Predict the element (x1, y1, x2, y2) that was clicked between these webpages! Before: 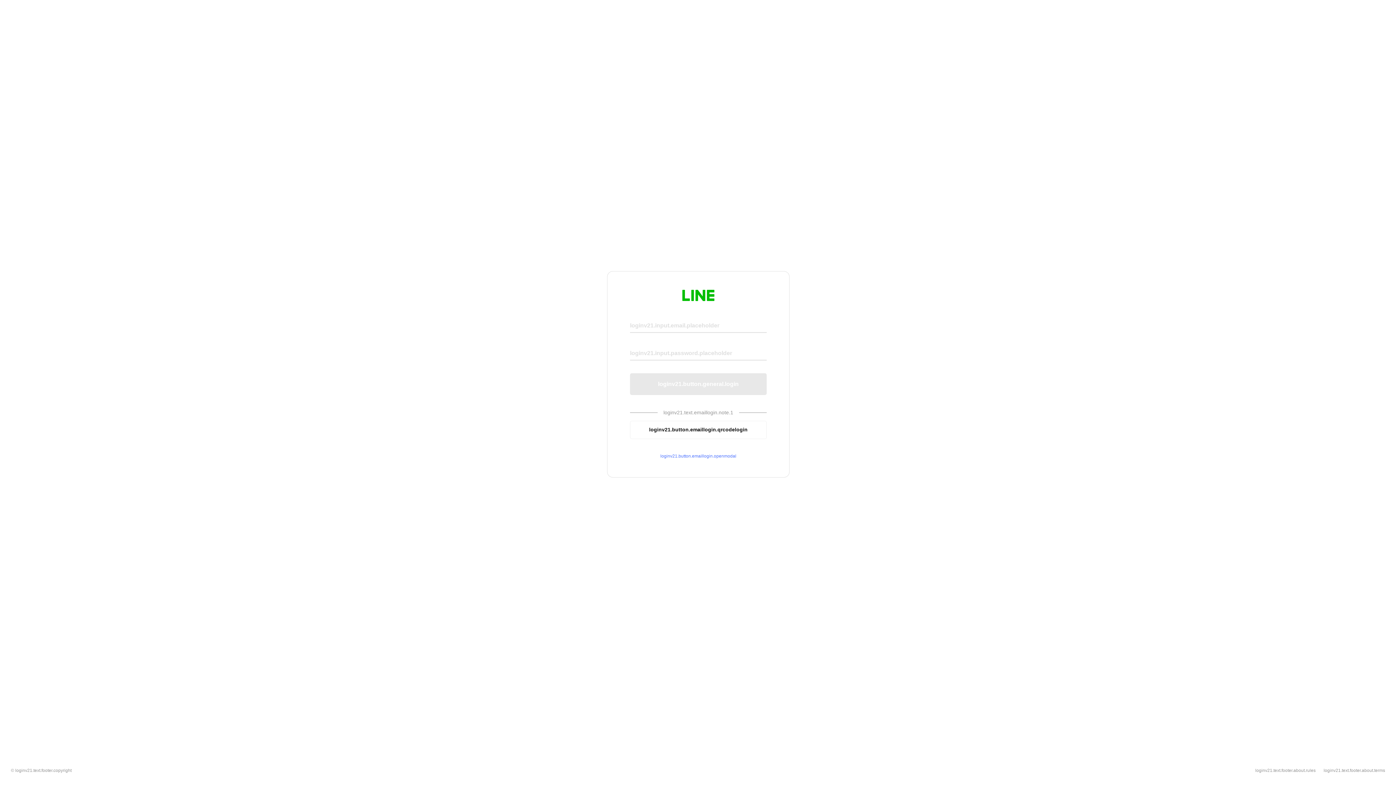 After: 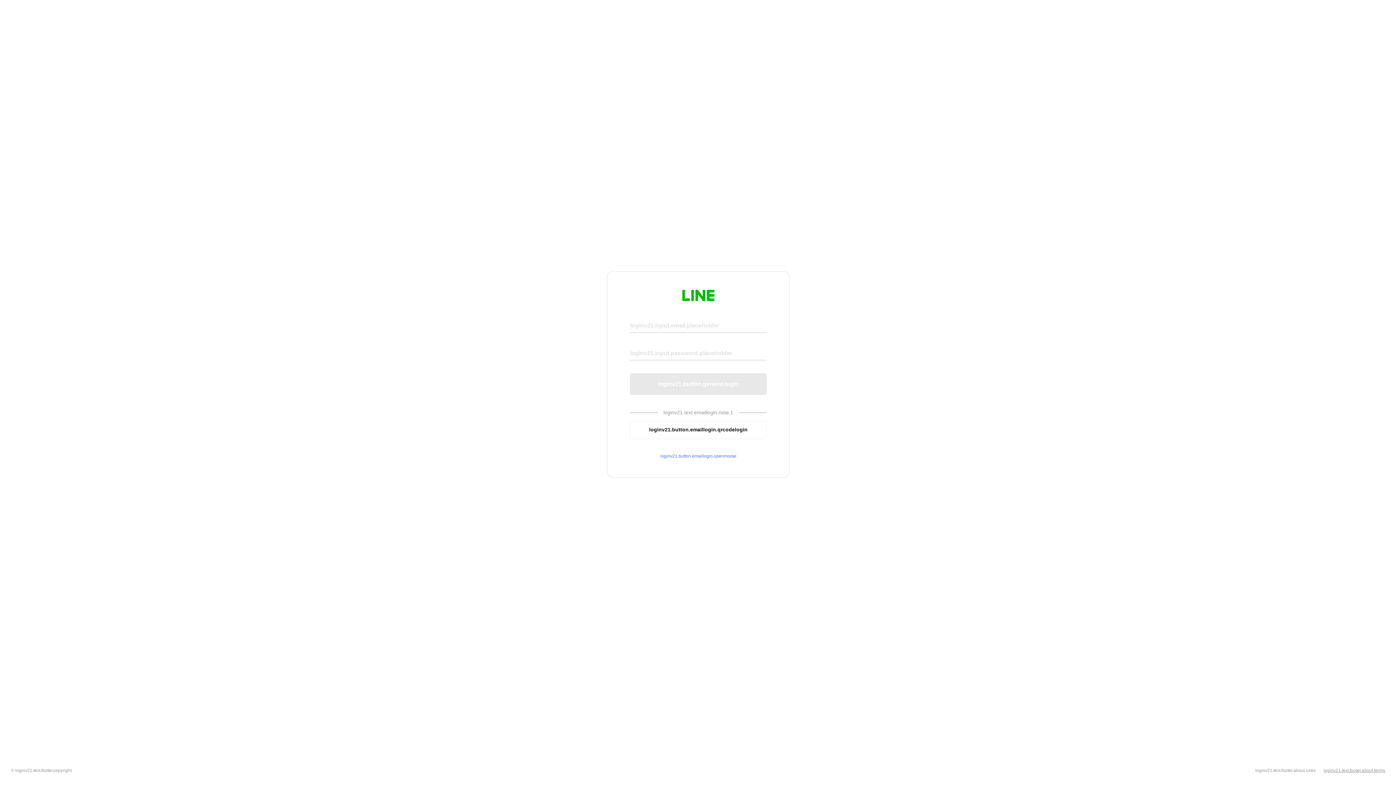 Action: bbox: (1324, 768, 1385, 773) label: loginv21.text.footer.about.terms